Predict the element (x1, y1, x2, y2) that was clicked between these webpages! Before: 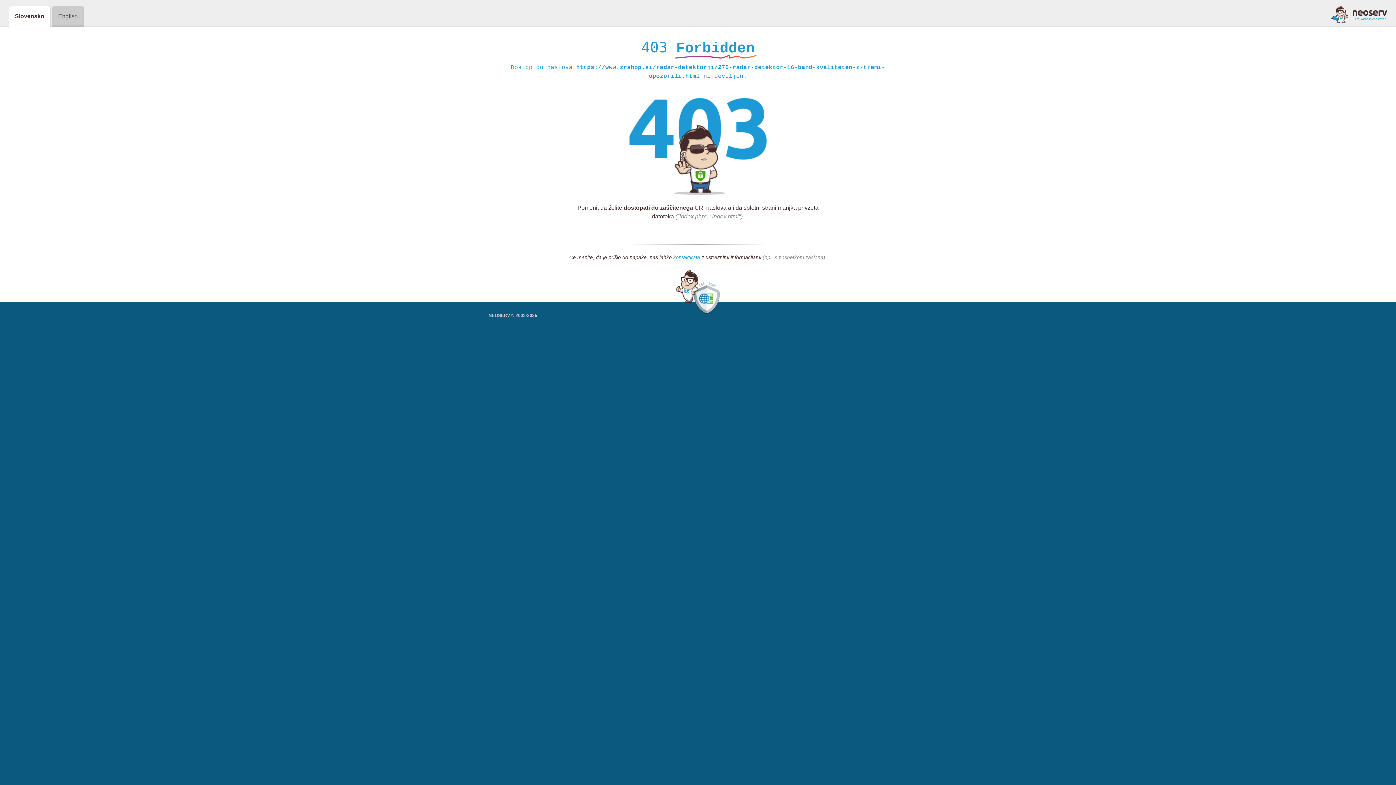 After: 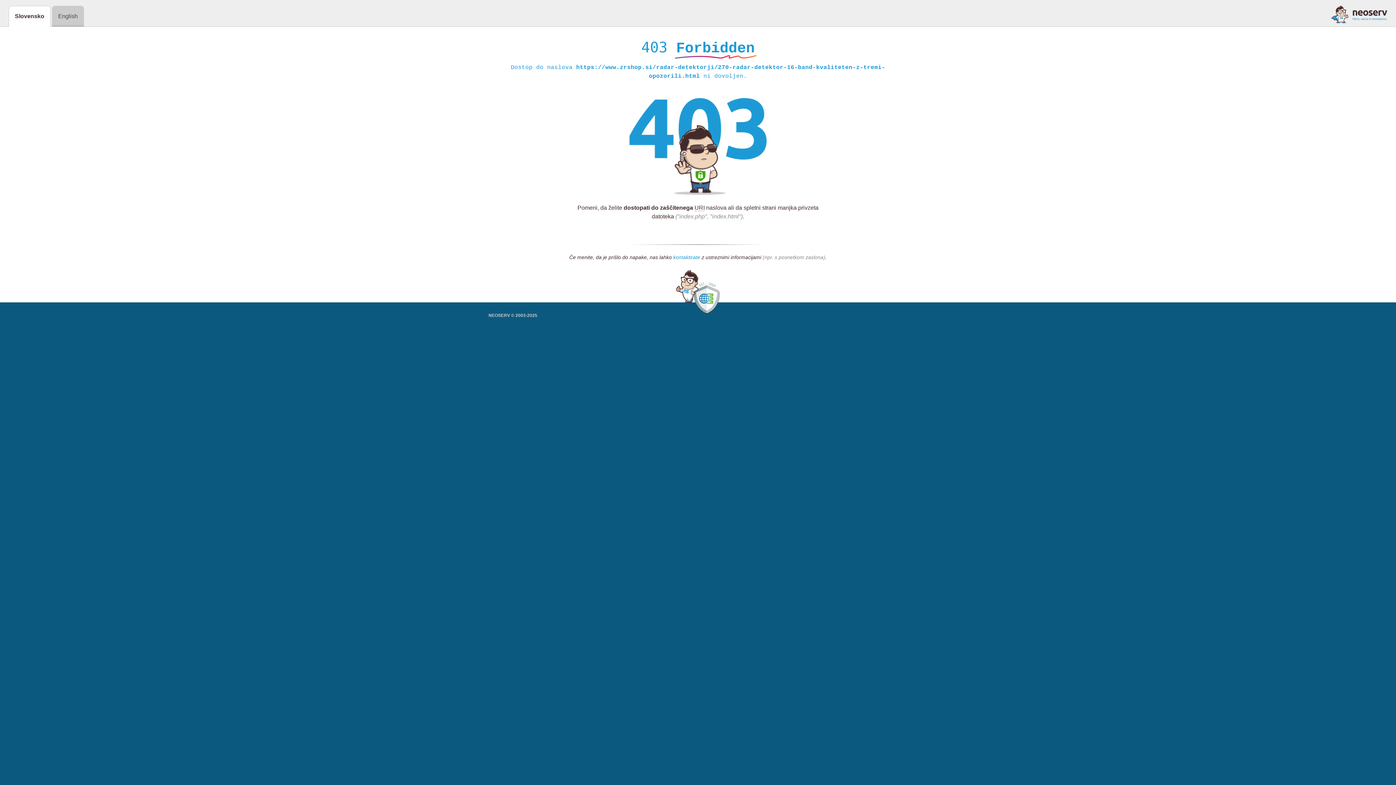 Action: bbox: (673, 254, 700, 261) label: kontaktirate